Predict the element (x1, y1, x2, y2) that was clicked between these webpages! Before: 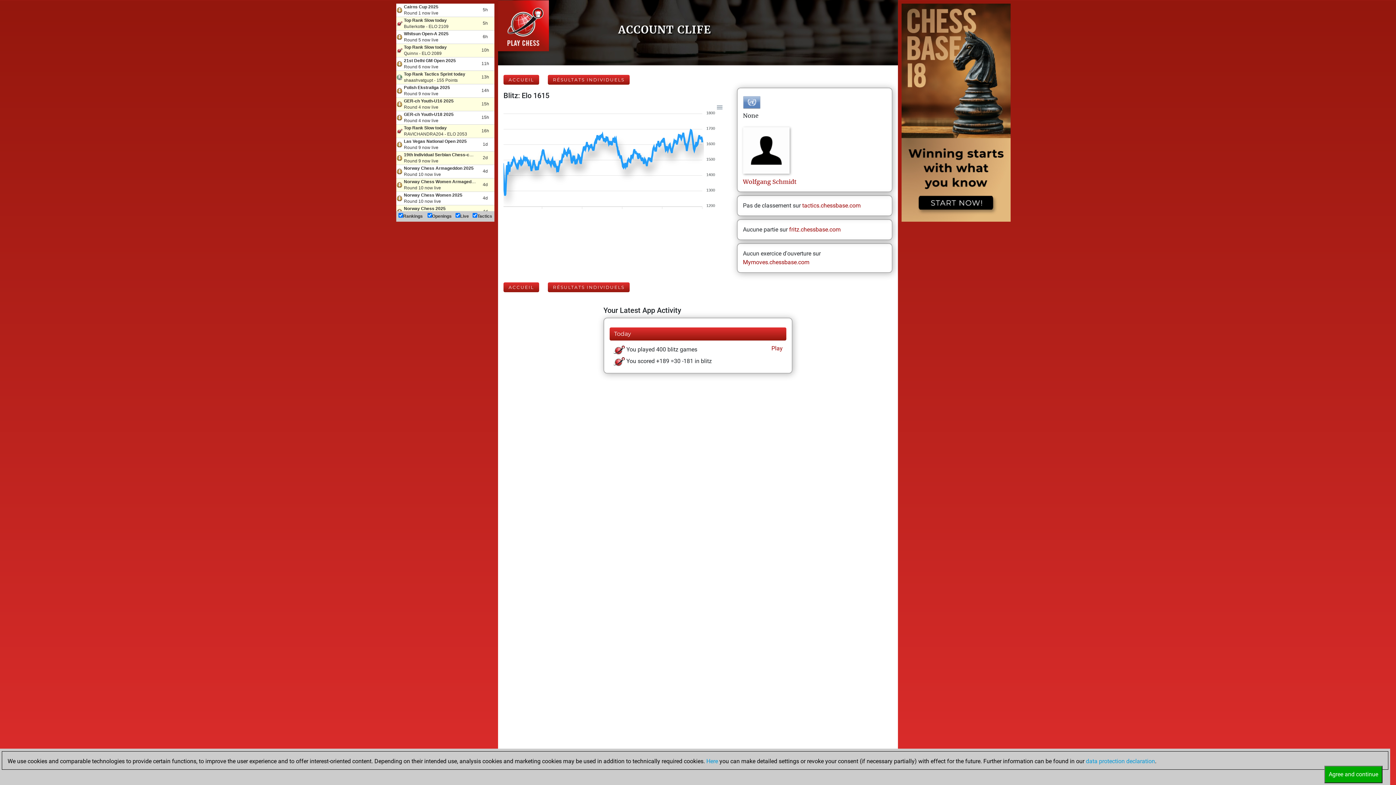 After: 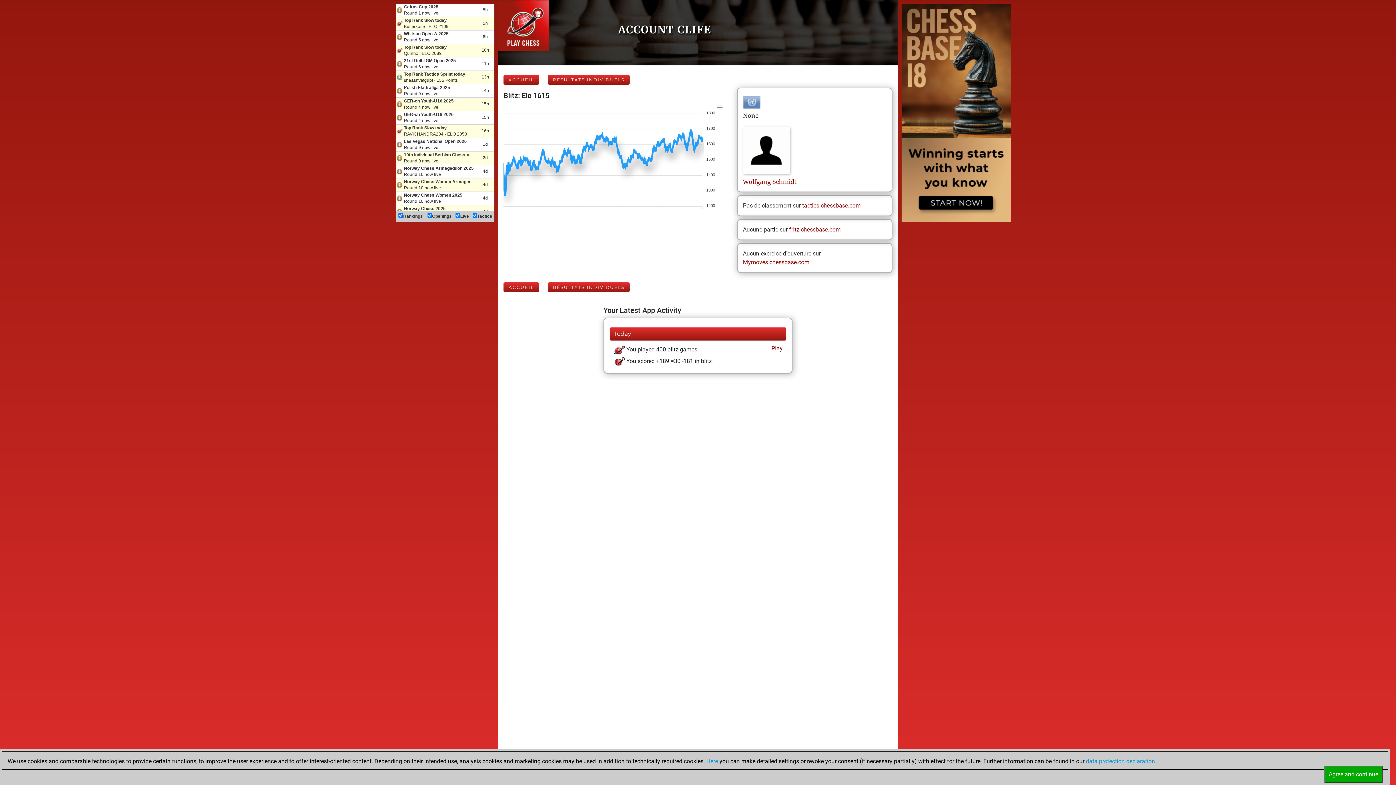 Action: bbox: (802, 202, 860, 209) label: tactics.chessbase.com